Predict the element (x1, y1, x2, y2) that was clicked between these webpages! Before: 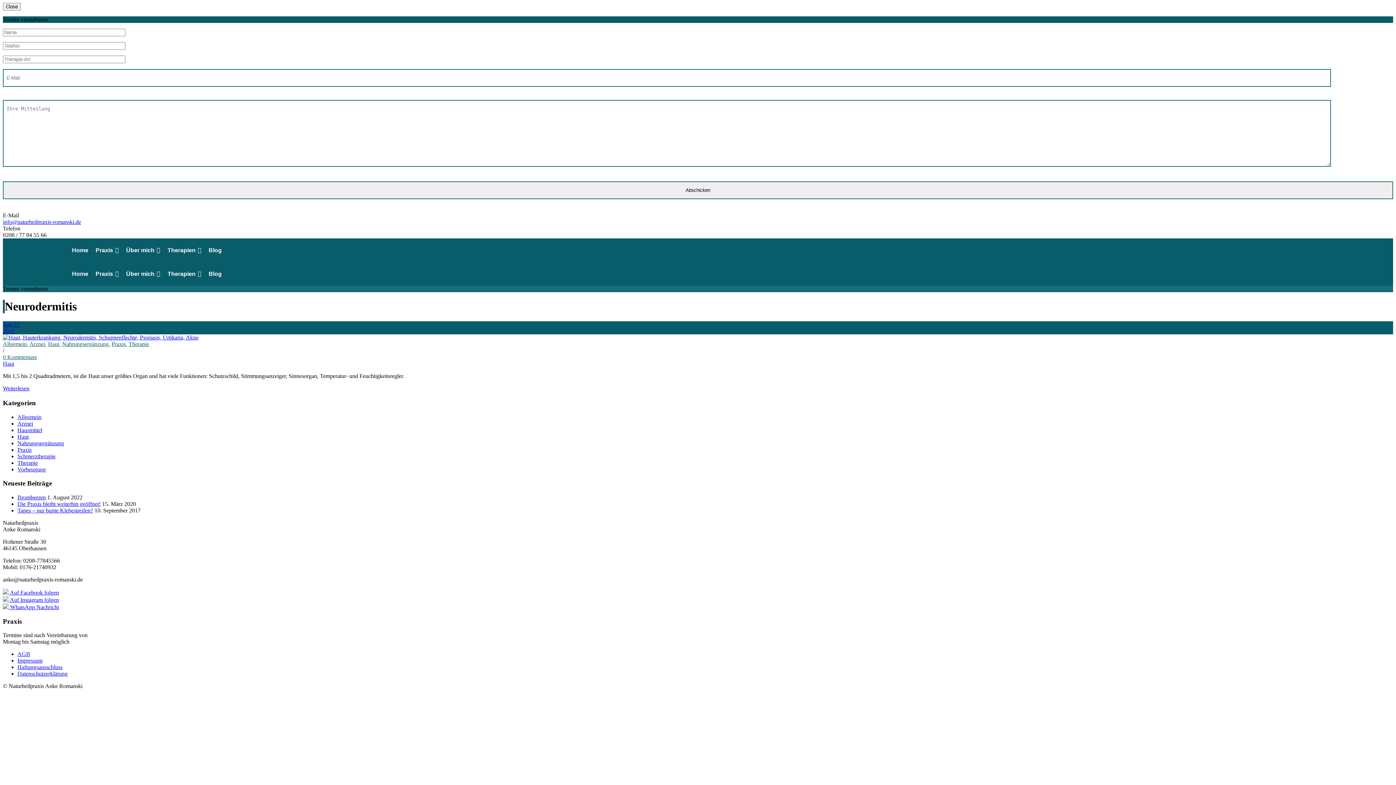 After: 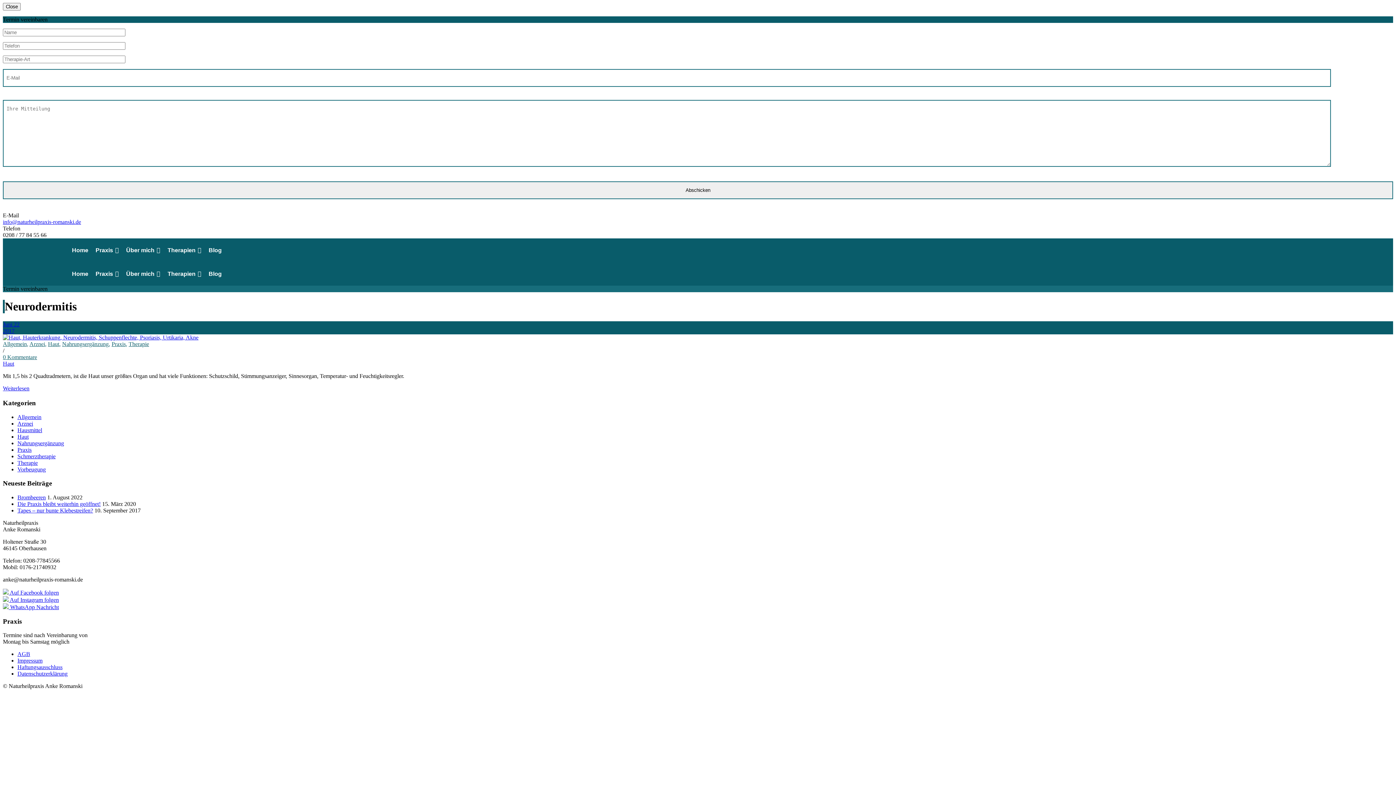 Action: label:  WhatsApp Nachricht bbox: (2, 604, 58, 610)